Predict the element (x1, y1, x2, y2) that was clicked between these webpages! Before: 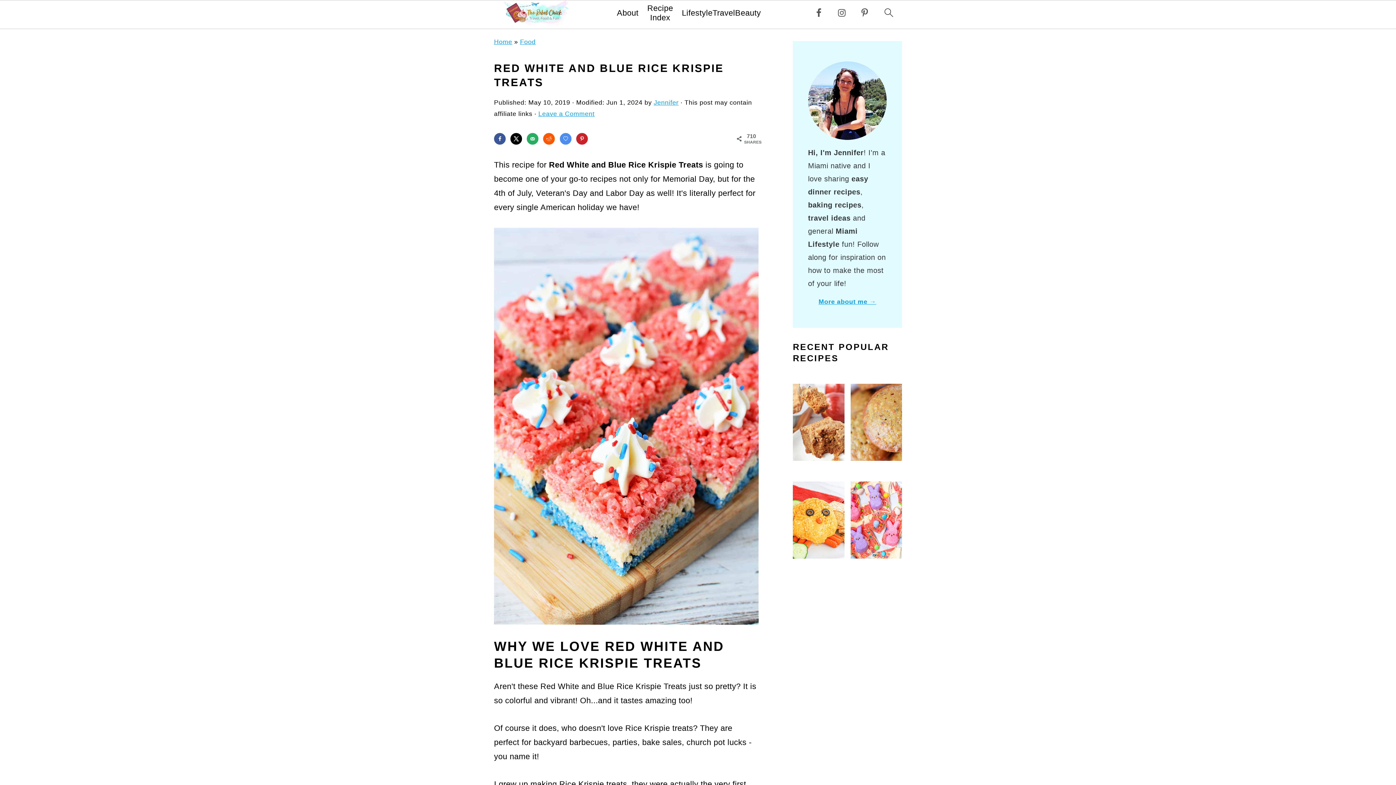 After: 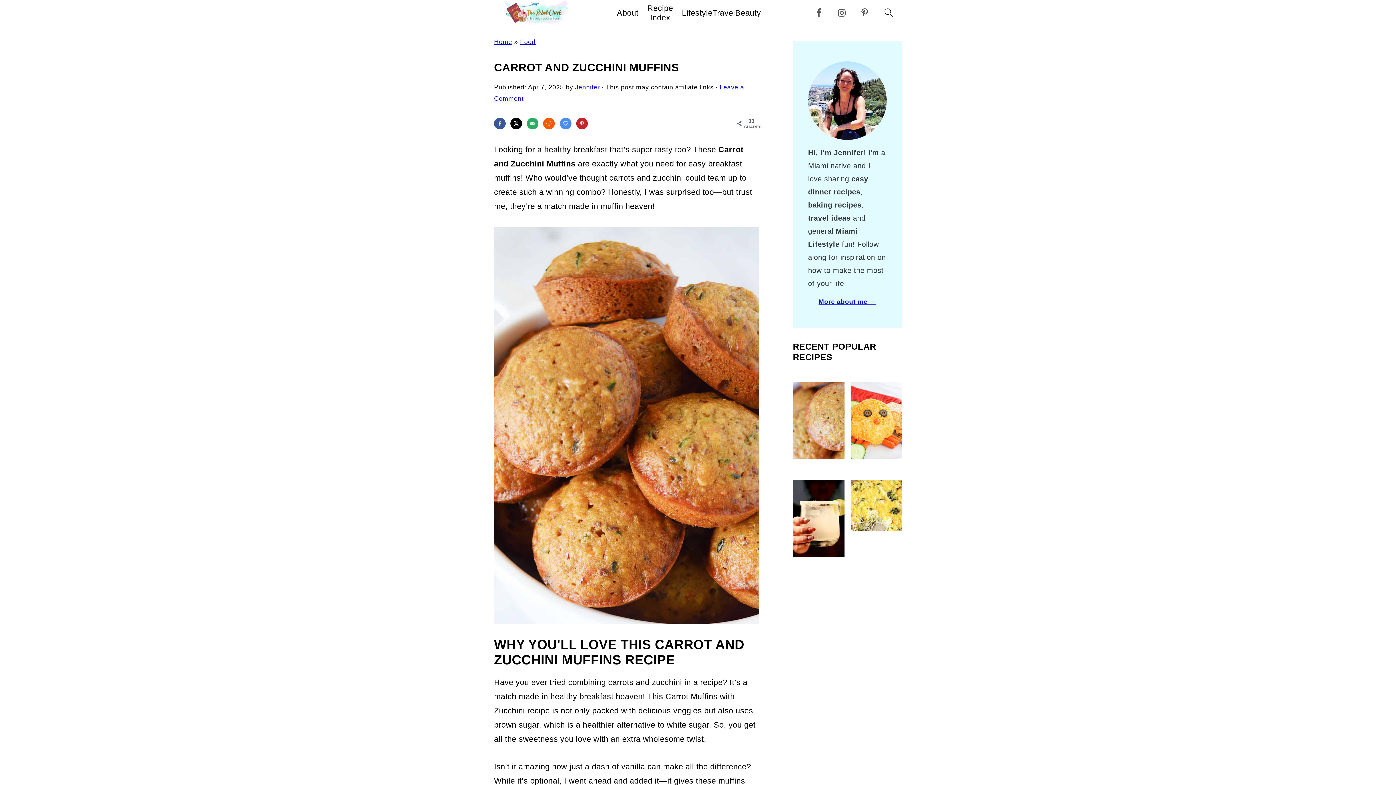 Action: bbox: (850, 383, 902, 461)